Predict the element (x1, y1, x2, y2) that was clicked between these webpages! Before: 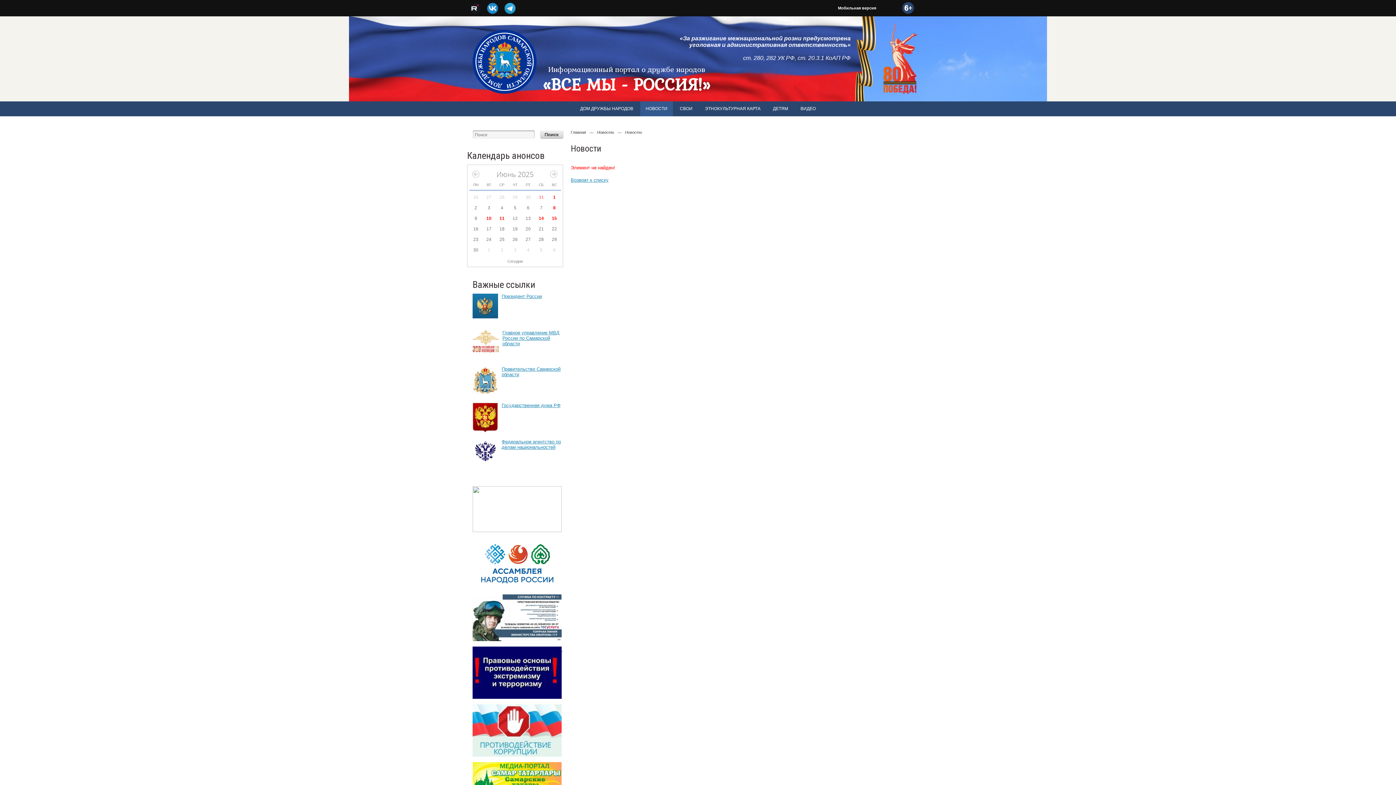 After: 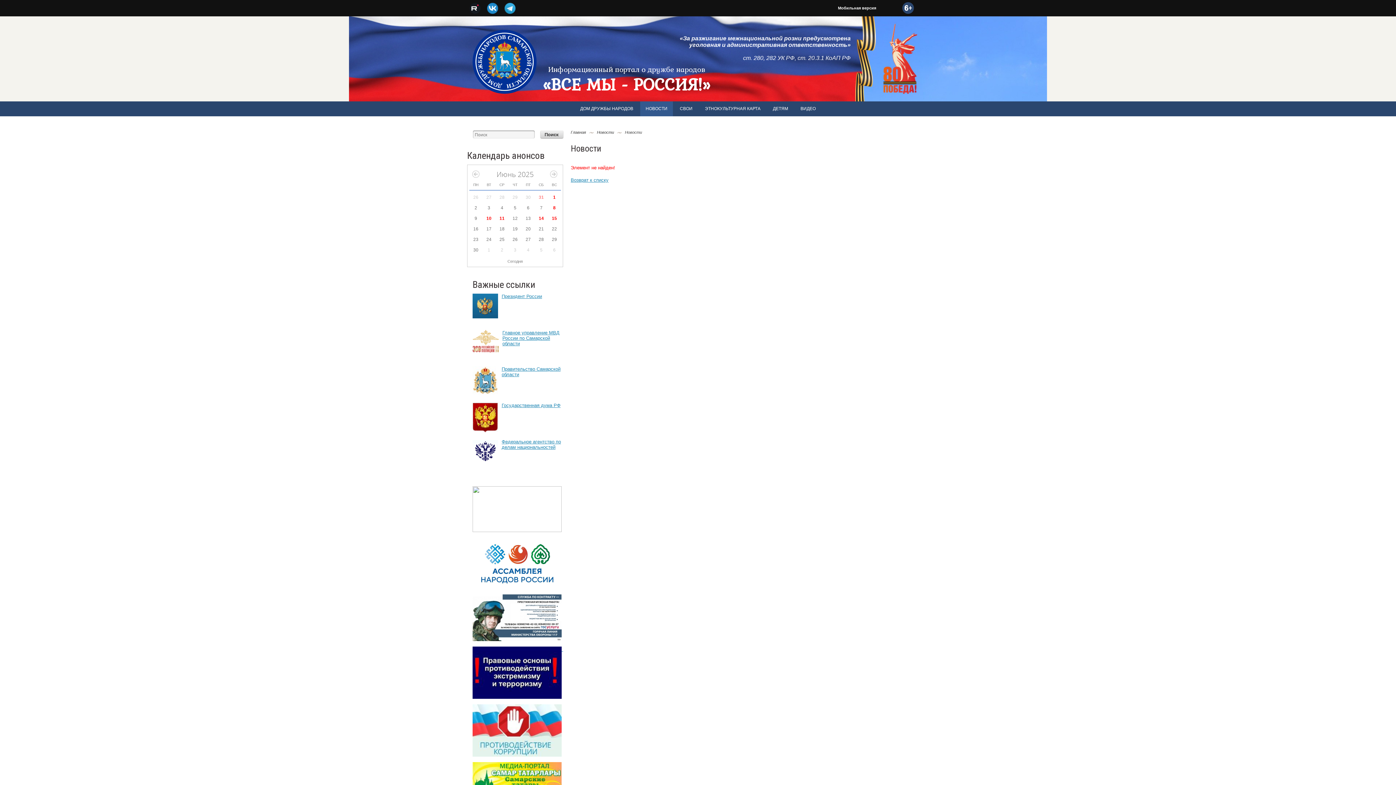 Action: label: Государственная дума РФ bbox: (501, 402, 560, 408)